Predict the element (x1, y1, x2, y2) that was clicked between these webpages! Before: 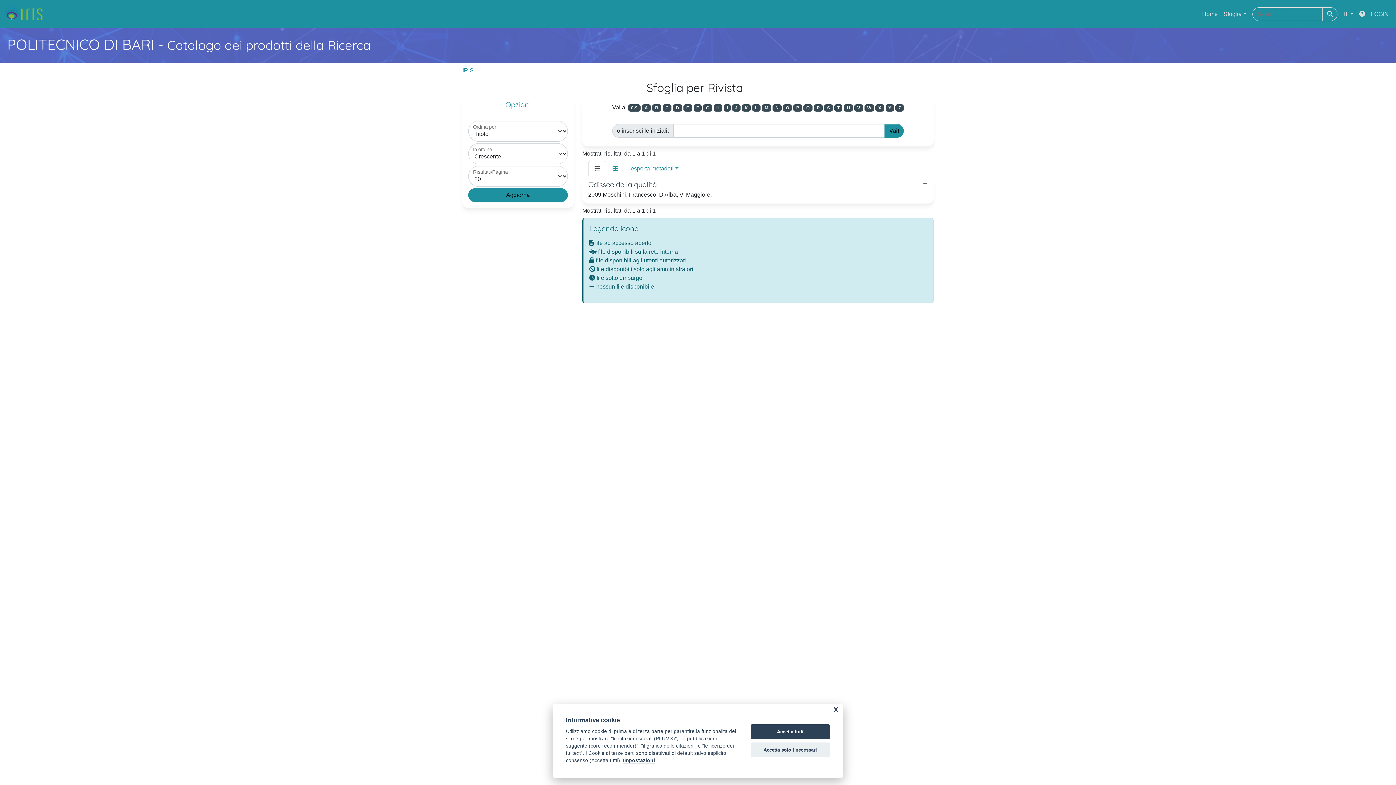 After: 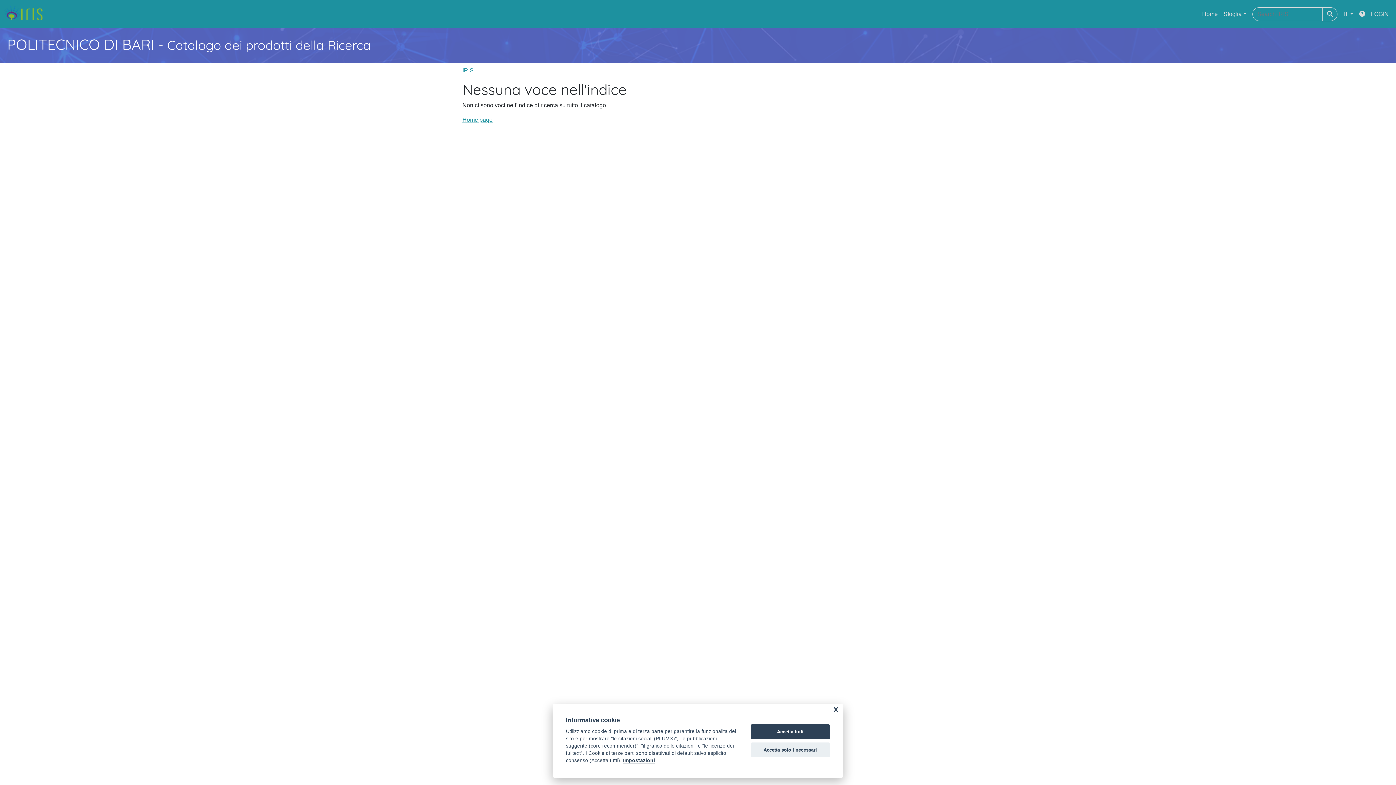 Action: label: U bbox: (844, 104, 853, 111)